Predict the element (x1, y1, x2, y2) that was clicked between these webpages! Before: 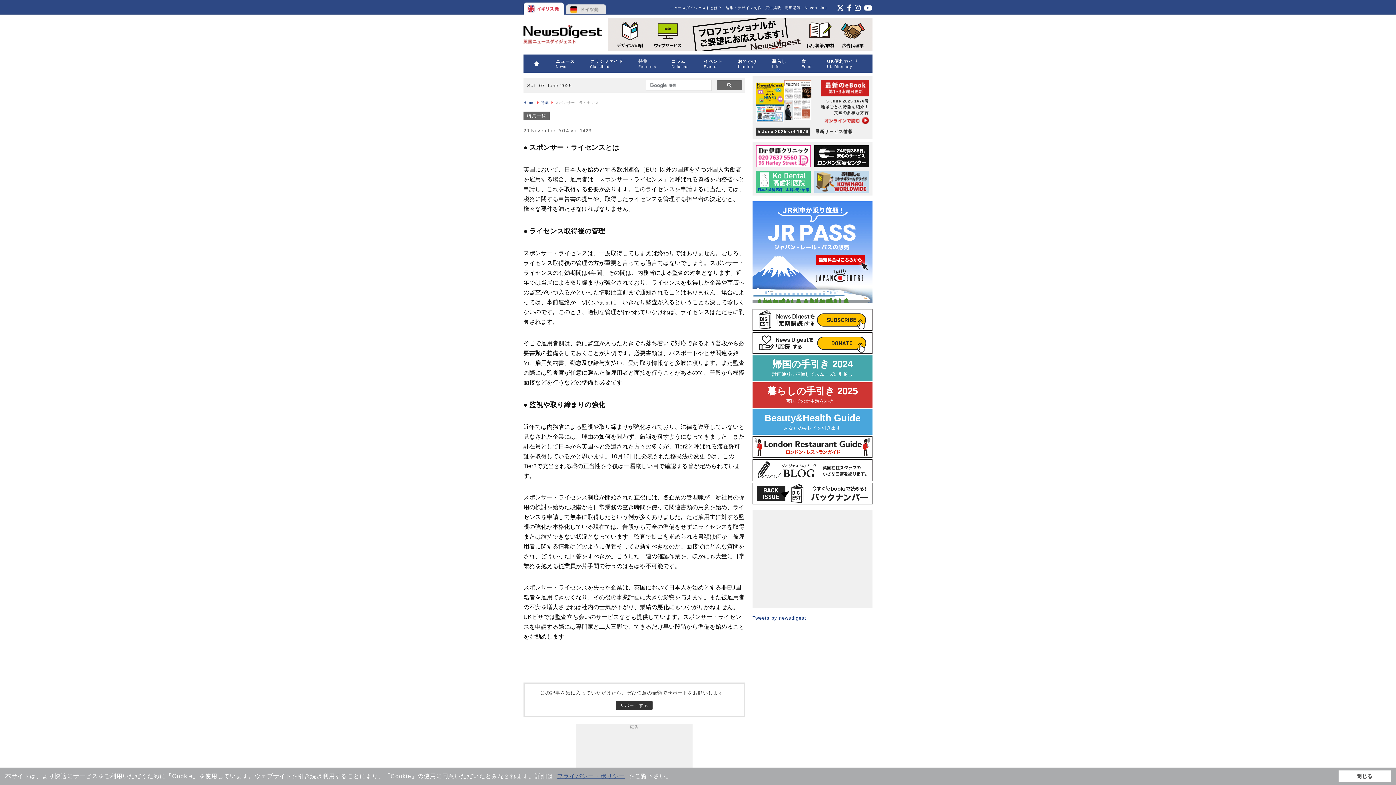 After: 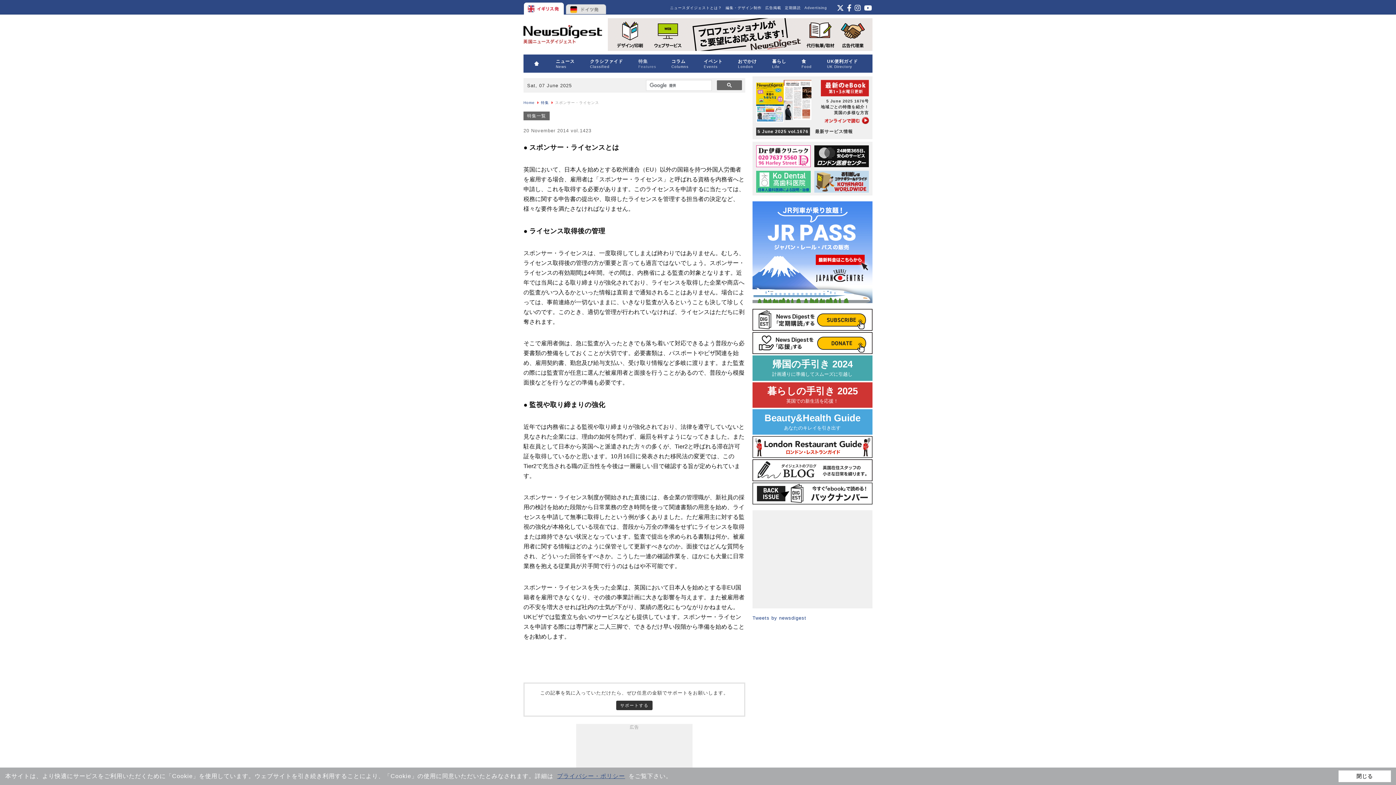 Action: bbox: (752, 500, 872, 505)